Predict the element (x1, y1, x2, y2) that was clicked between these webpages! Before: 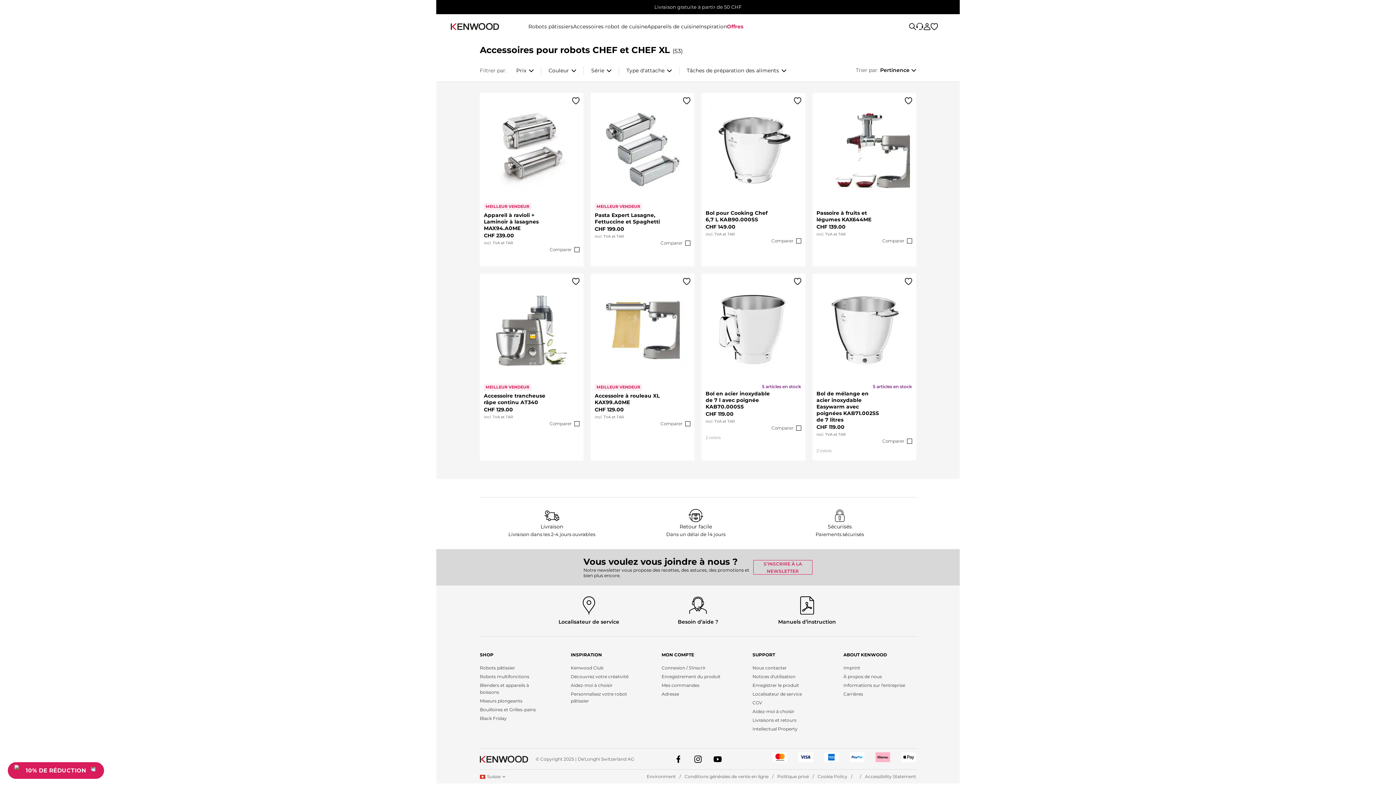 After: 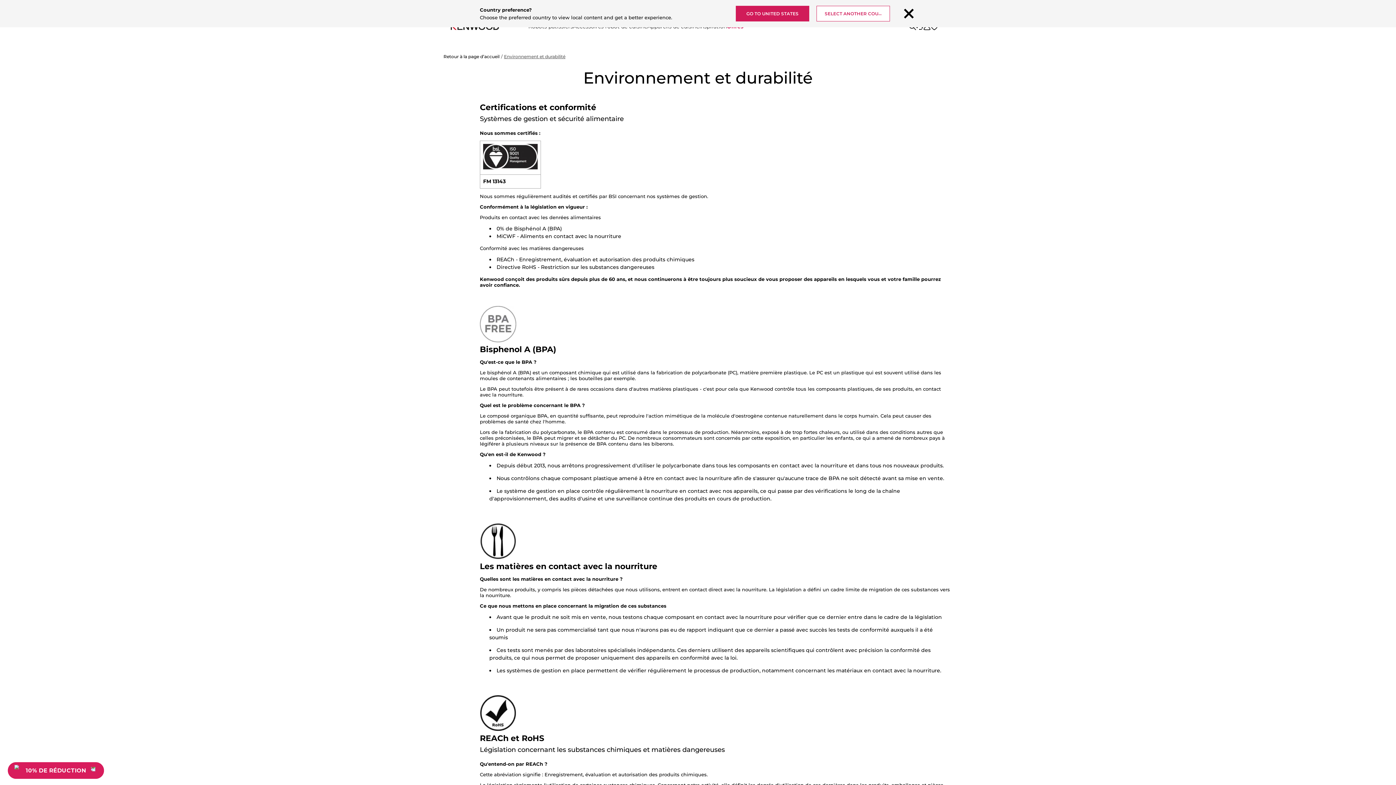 Action: bbox: (646, 774, 676, 779) label: Environment